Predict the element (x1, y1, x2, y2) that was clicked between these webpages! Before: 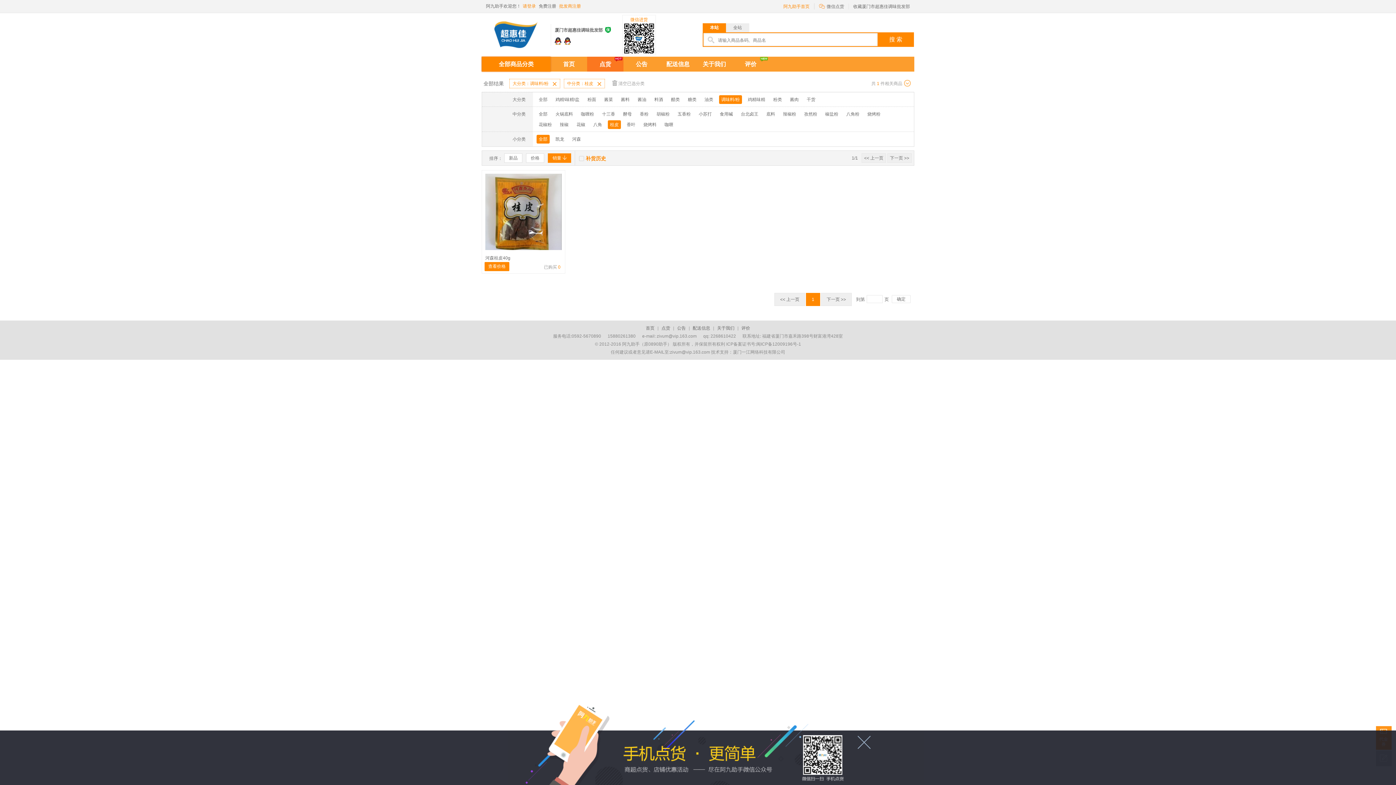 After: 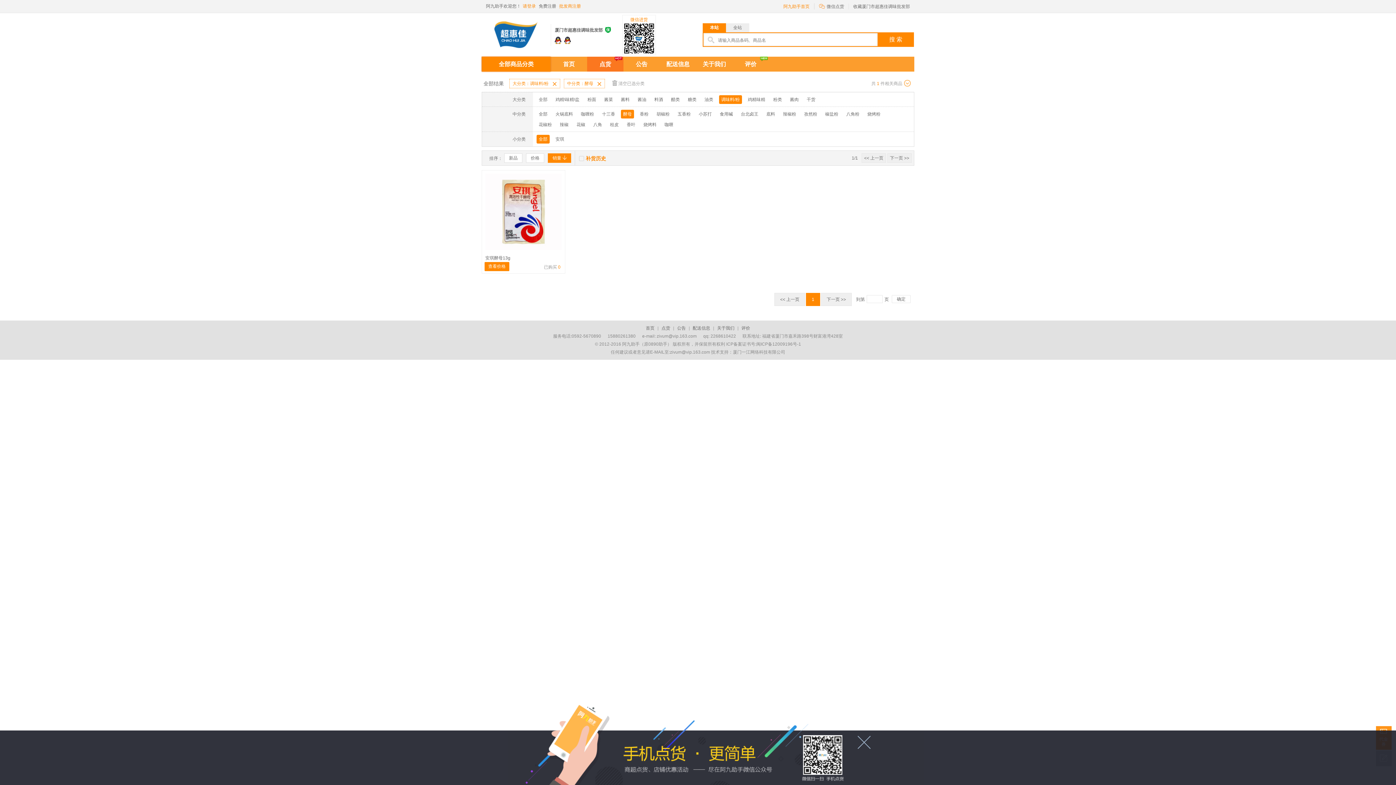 Action: label: 酵母 bbox: (621, 109, 634, 118)